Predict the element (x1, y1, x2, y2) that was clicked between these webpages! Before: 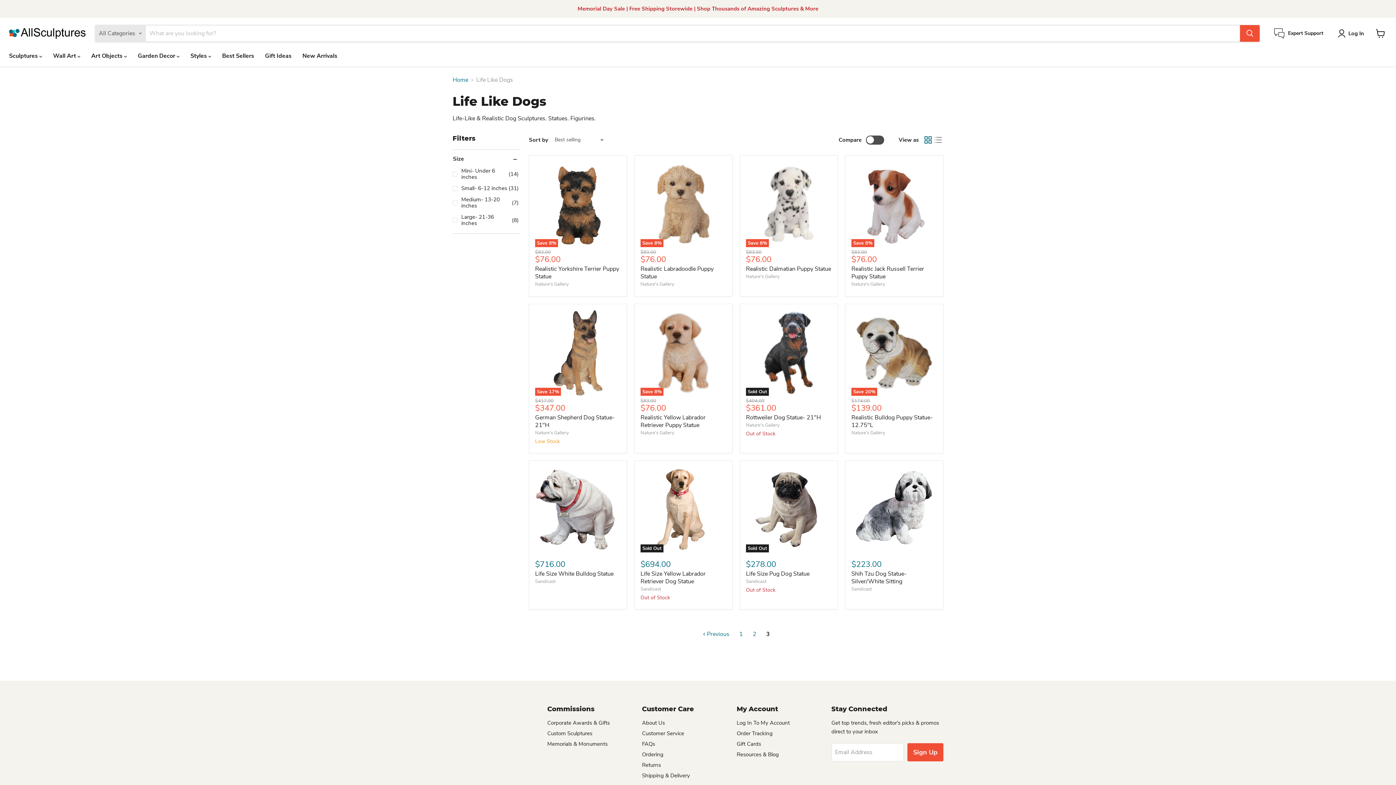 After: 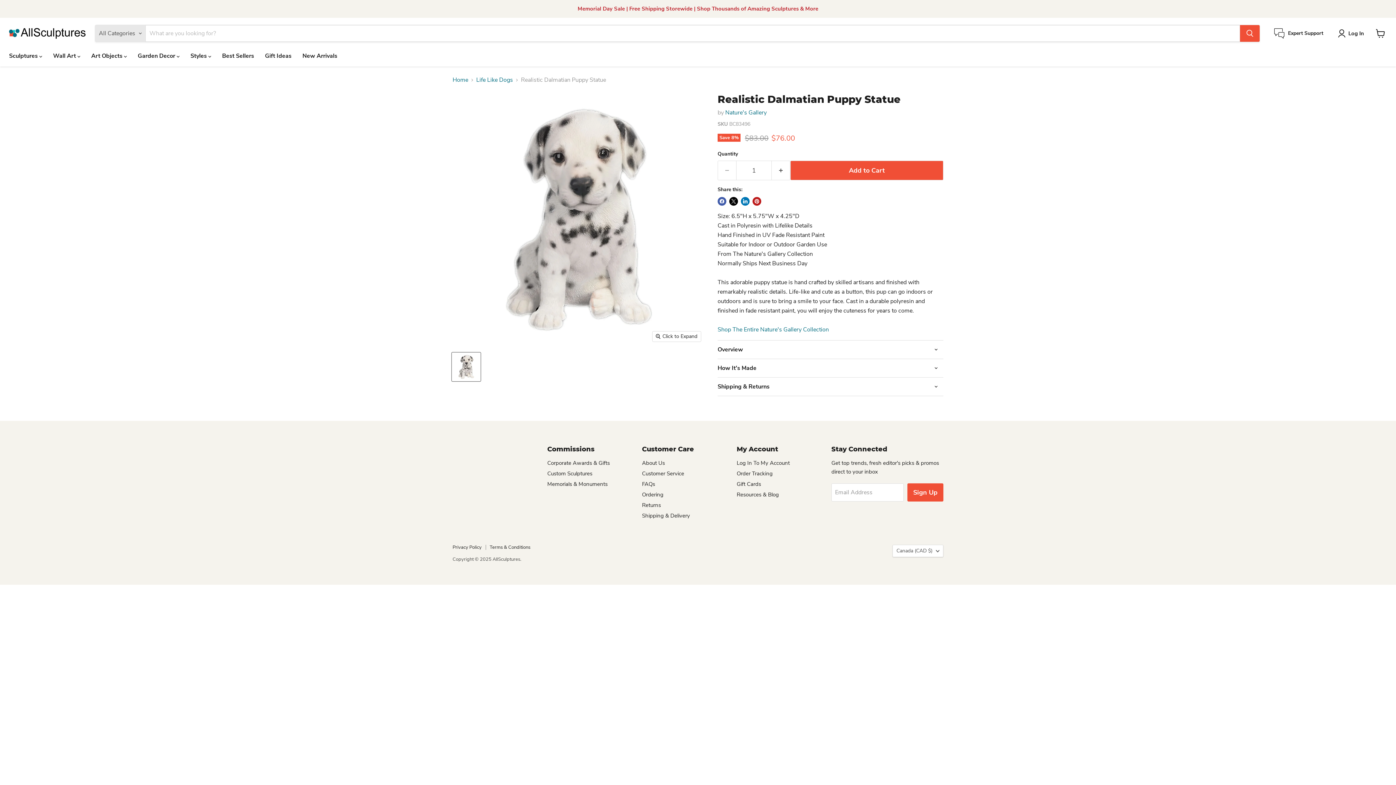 Action: label: Realistic Dalmatian Puppy Statue bbox: (746, 265, 831, 273)